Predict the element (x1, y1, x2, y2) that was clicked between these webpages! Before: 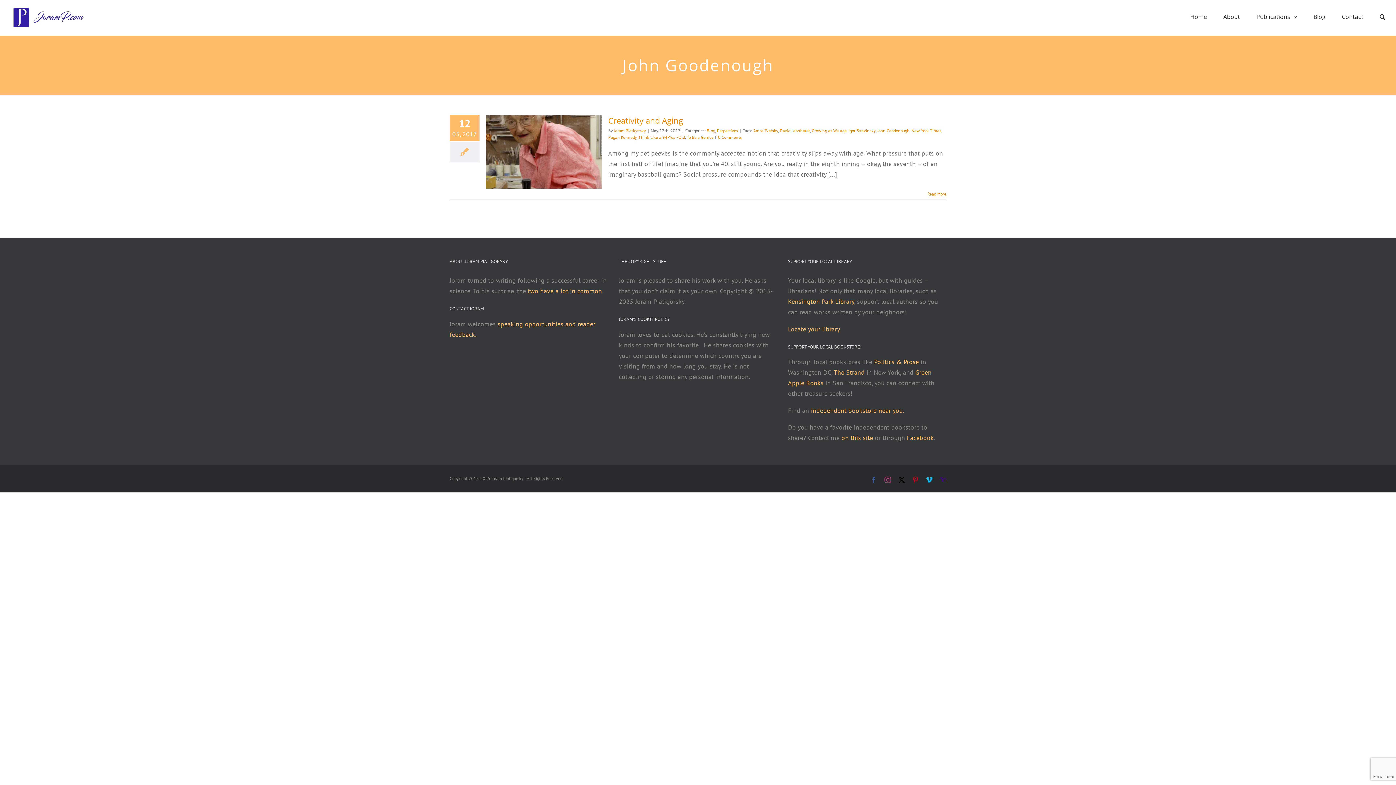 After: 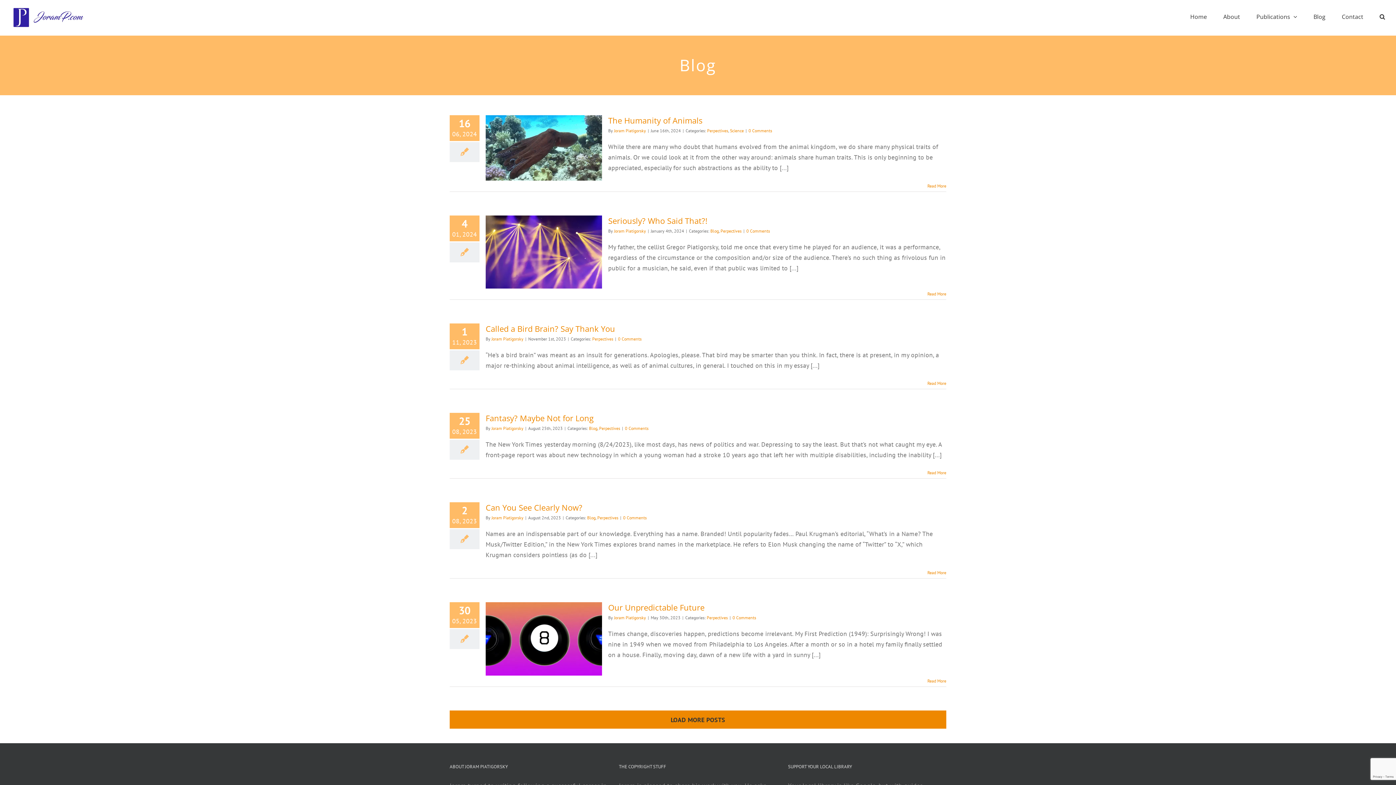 Action: bbox: (706, 127, 715, 133) label: Blog